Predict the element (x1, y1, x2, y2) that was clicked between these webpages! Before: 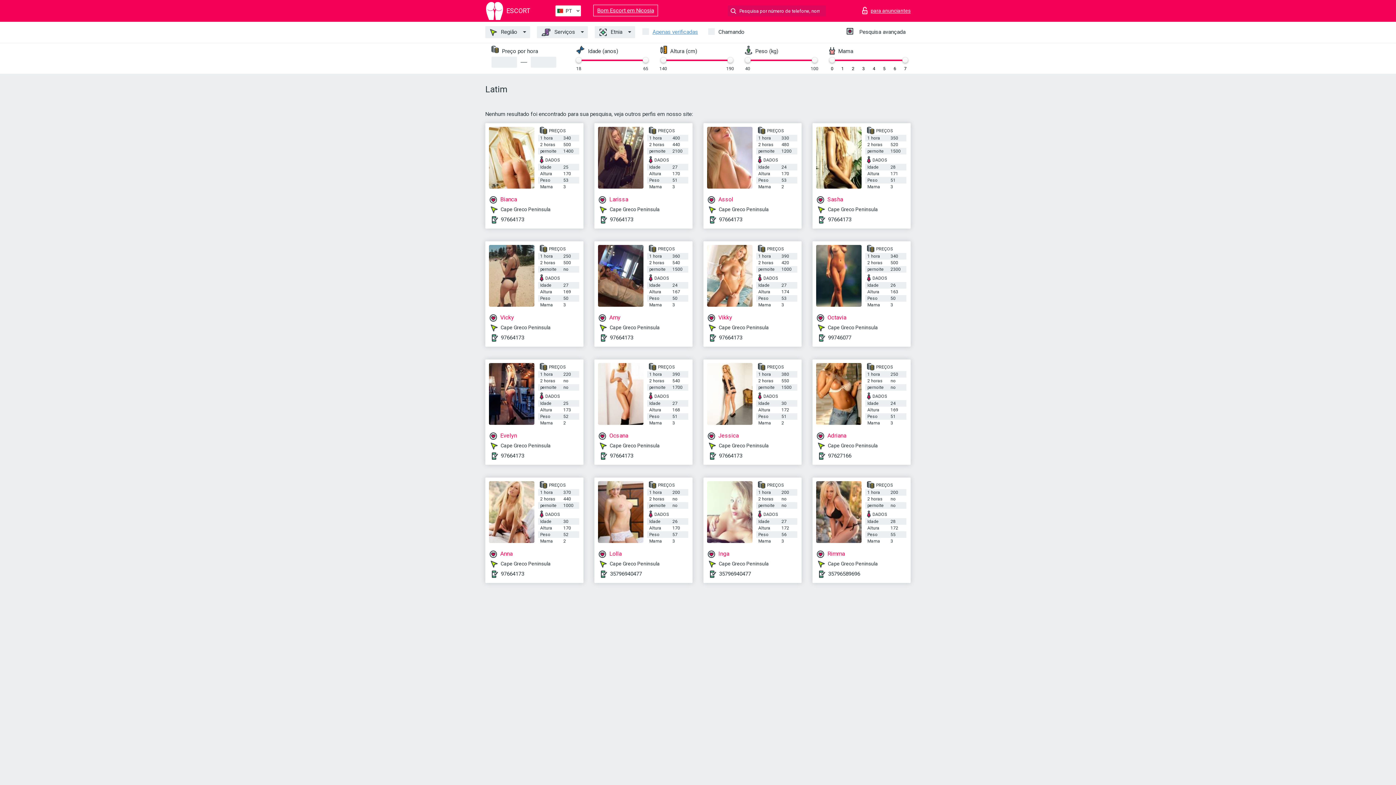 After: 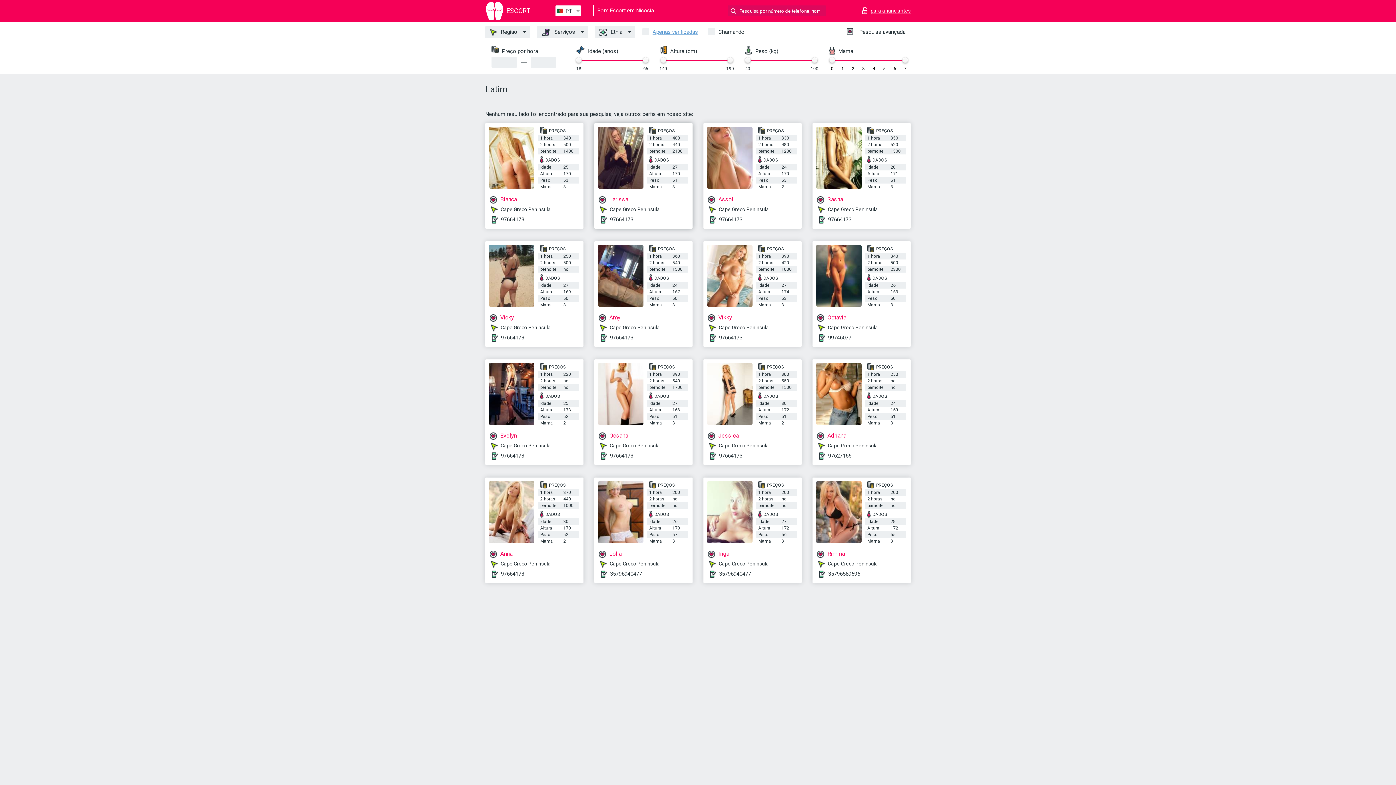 Action: bbox: (598, 196, 689, 203) label:  Larissa